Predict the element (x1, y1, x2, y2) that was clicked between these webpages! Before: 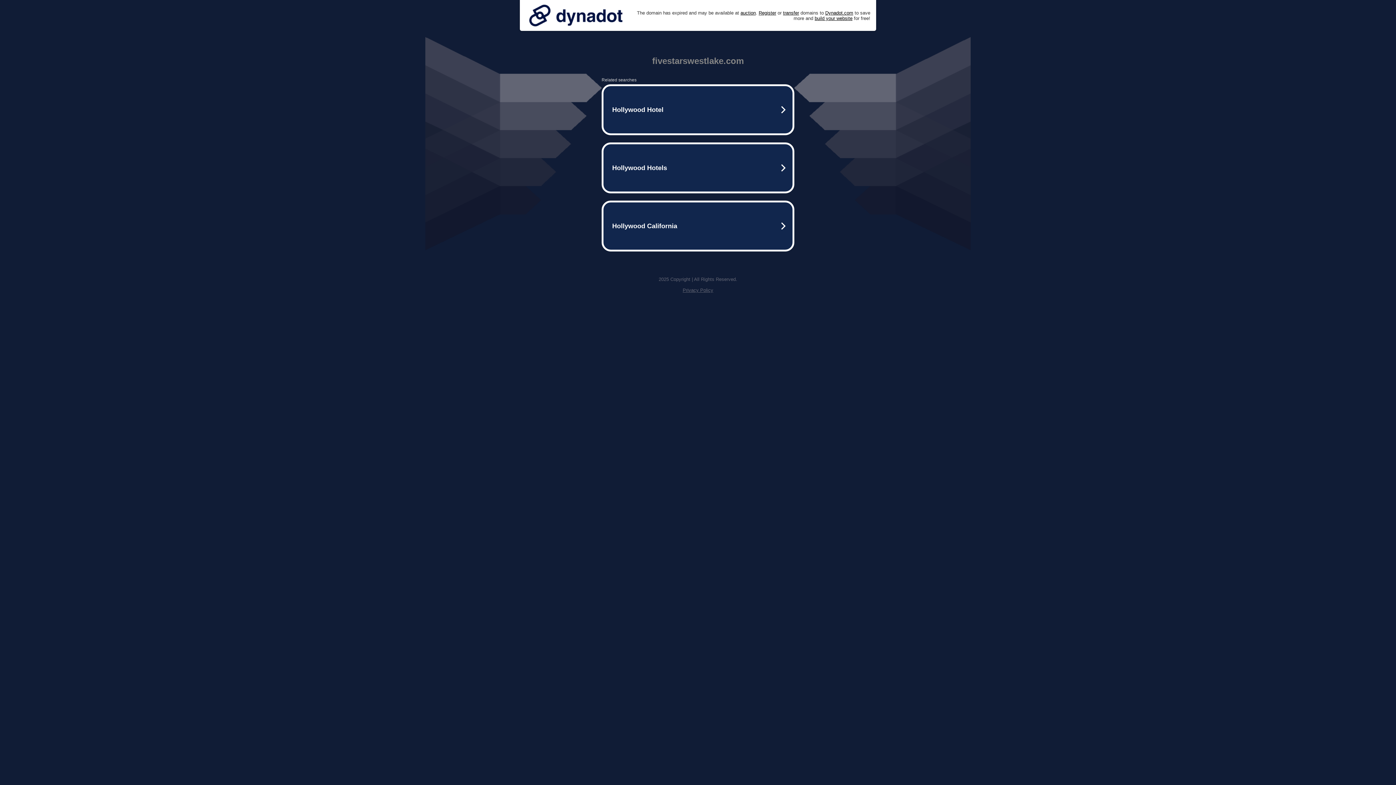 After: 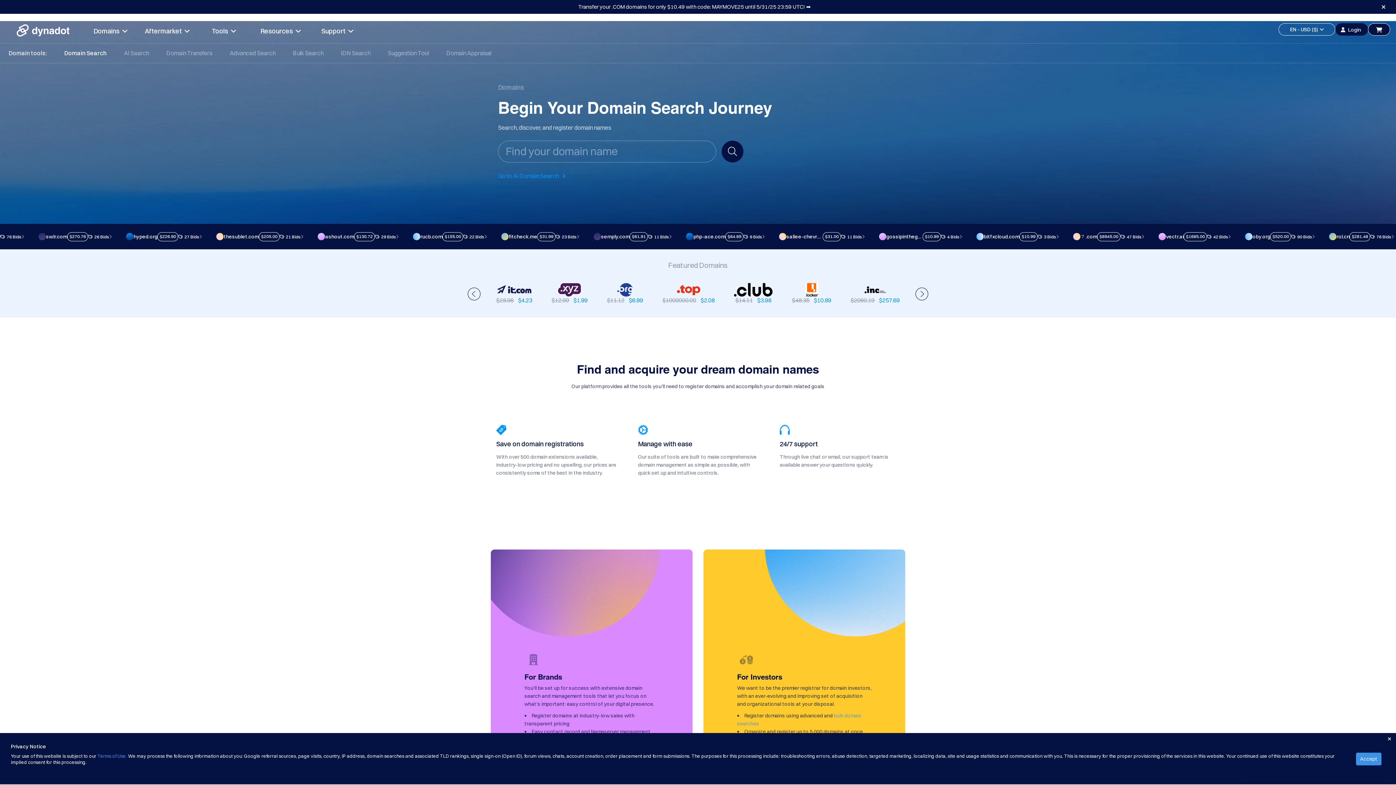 Action: bbox: (758, 10, 776, 15) label: Register